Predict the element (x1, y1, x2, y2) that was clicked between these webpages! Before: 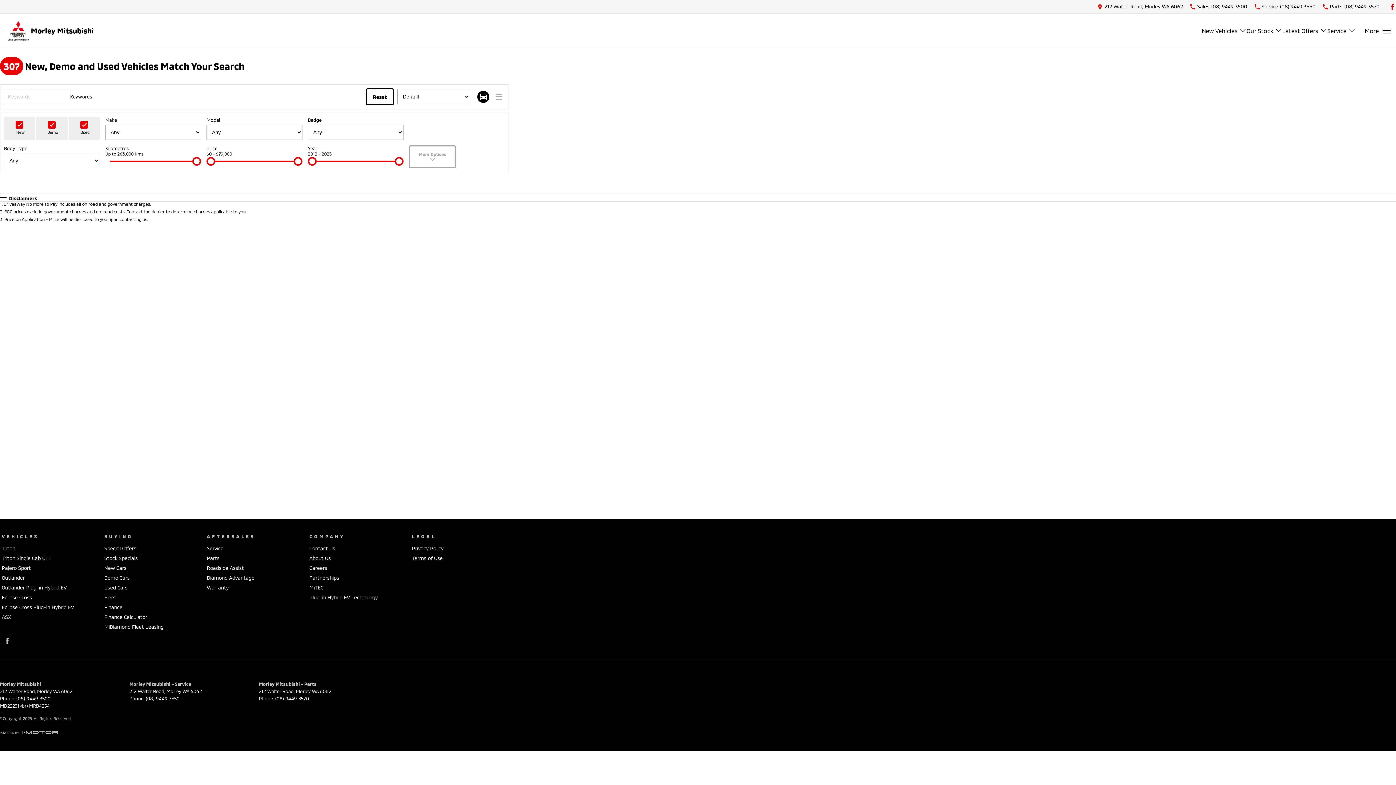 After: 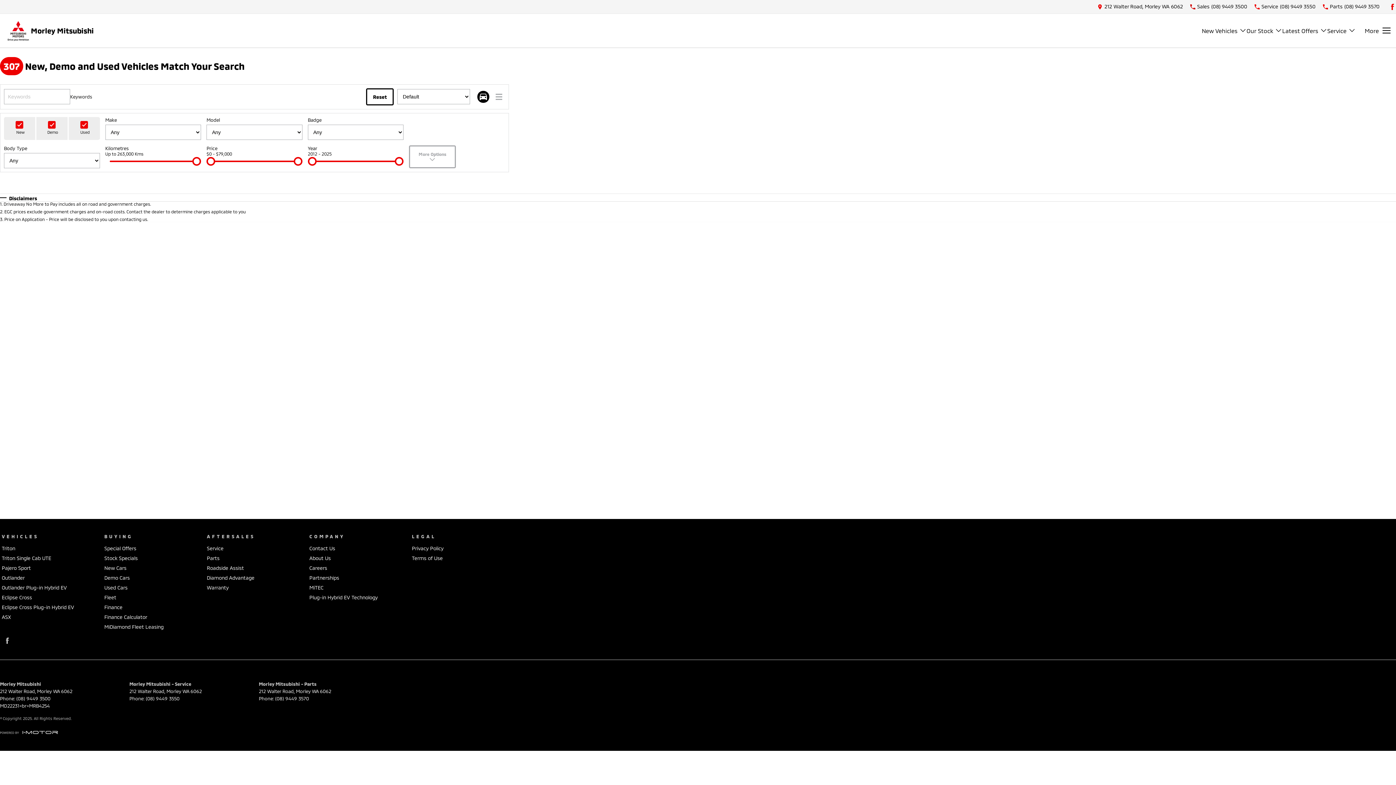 Action: label: Sales
(08) 9449 3500 bbox: (1190, 2, 1247, 11)